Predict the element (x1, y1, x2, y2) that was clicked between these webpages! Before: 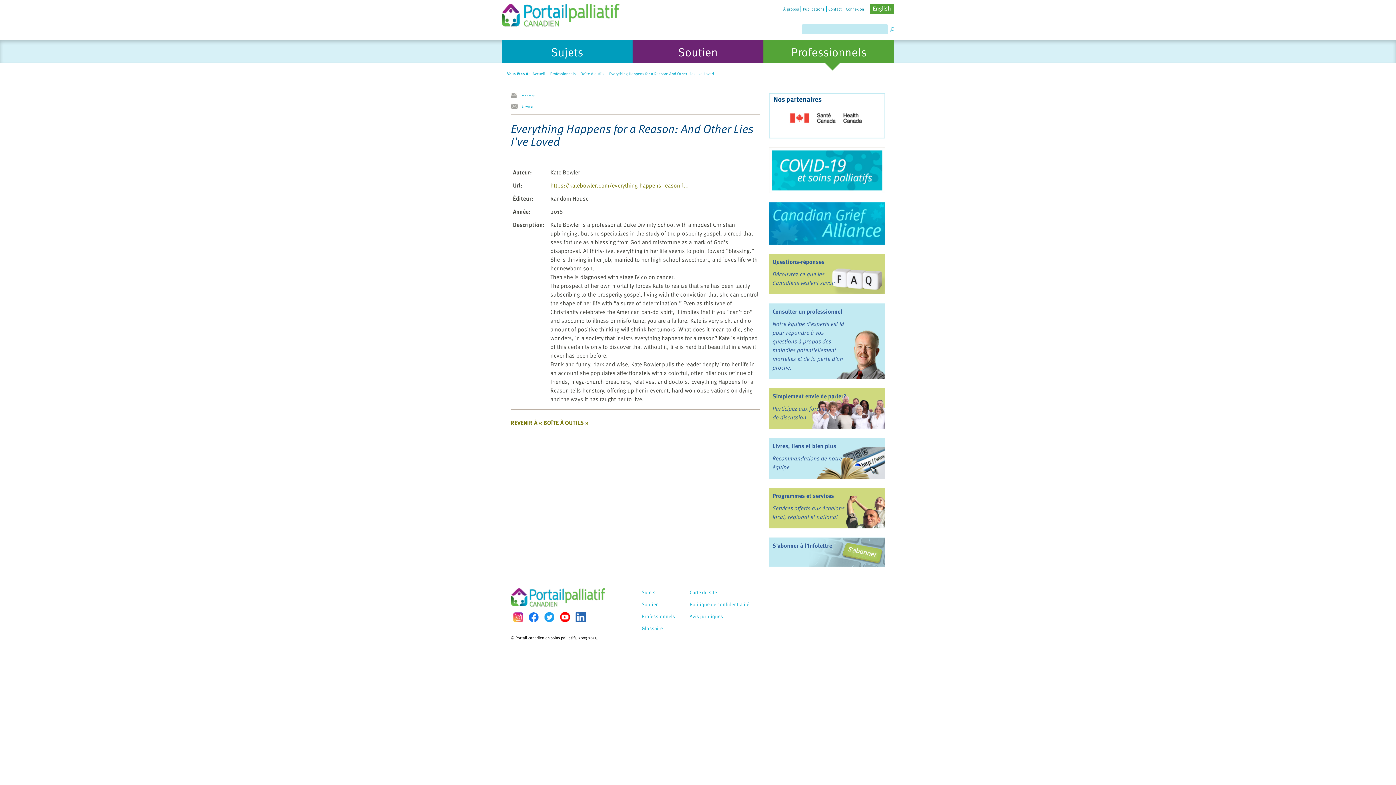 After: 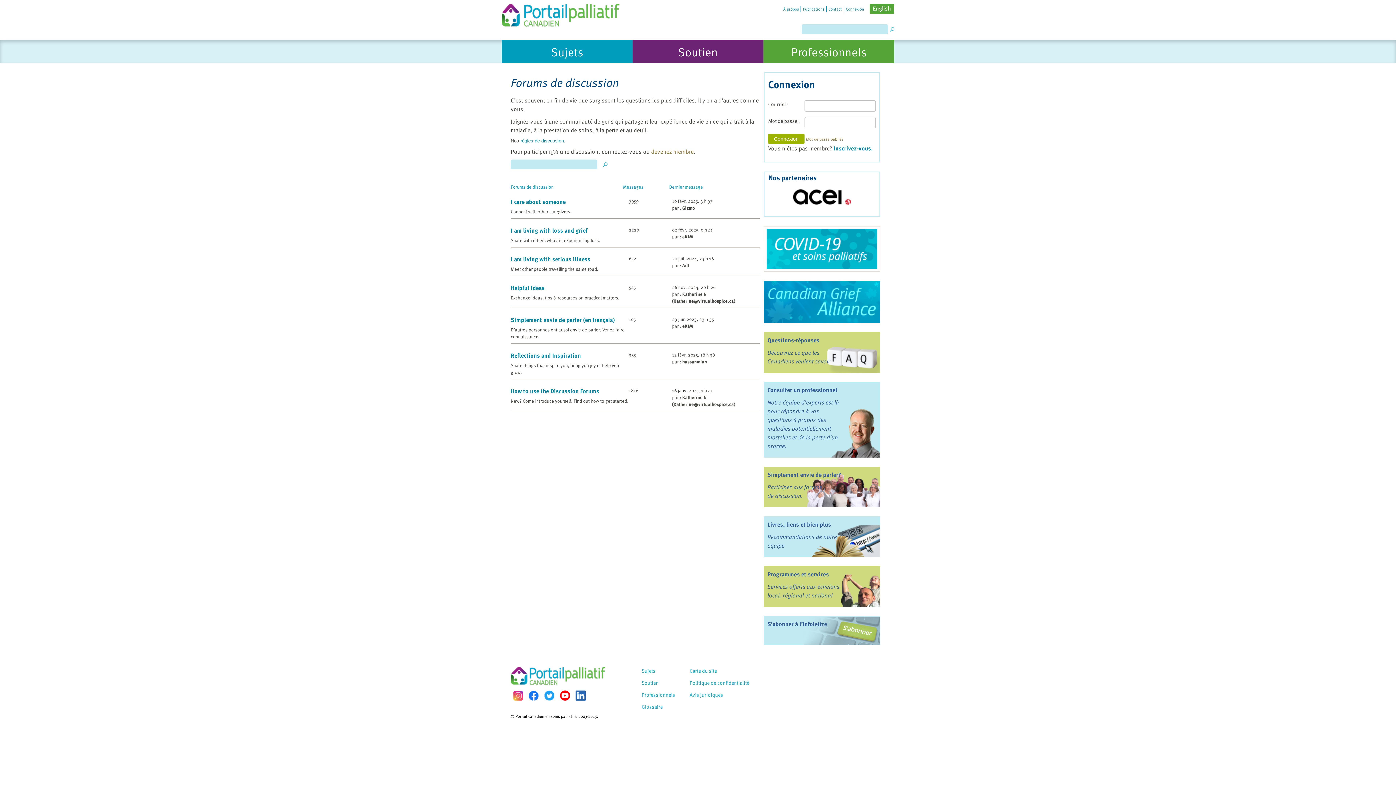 Action: bbox: (772, 392, 849, 400) label: Simplement envie de parler?